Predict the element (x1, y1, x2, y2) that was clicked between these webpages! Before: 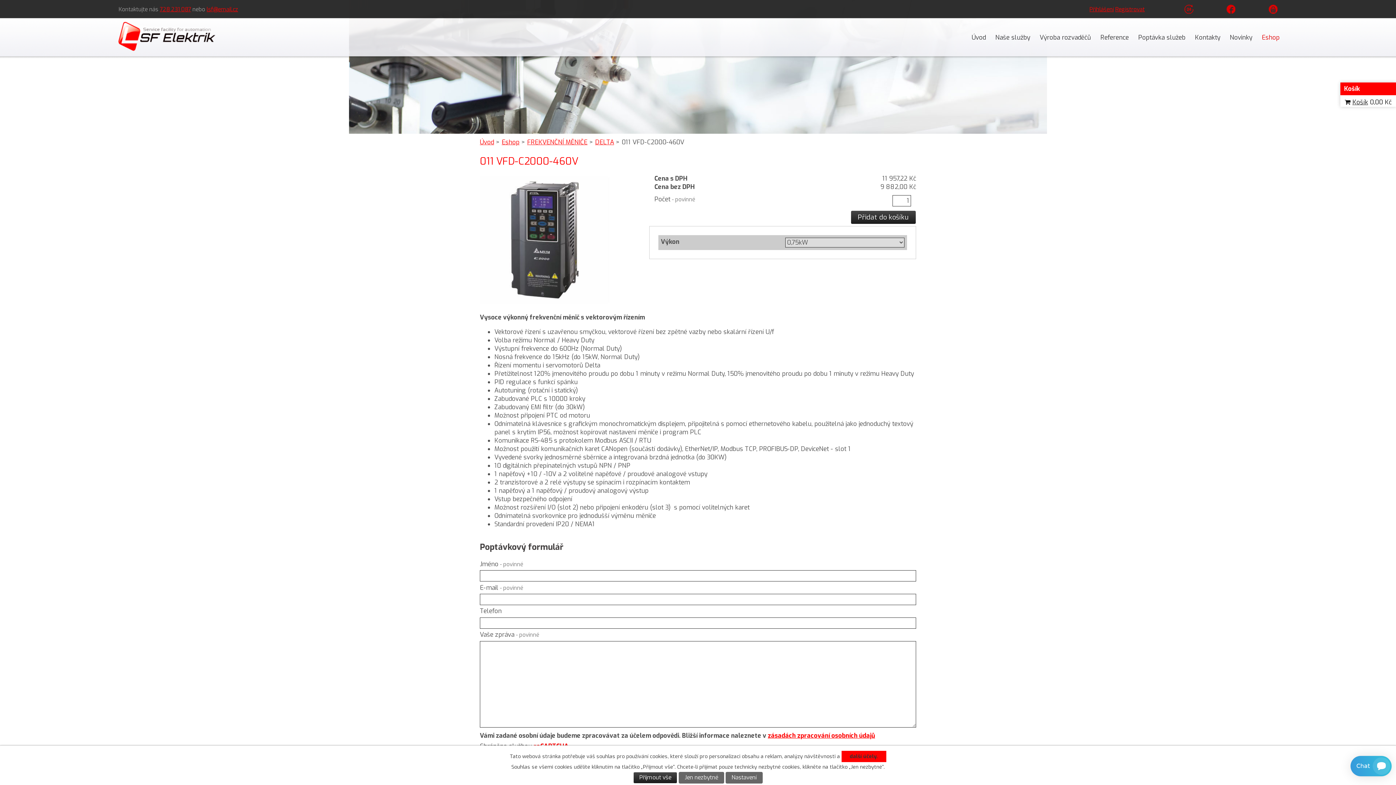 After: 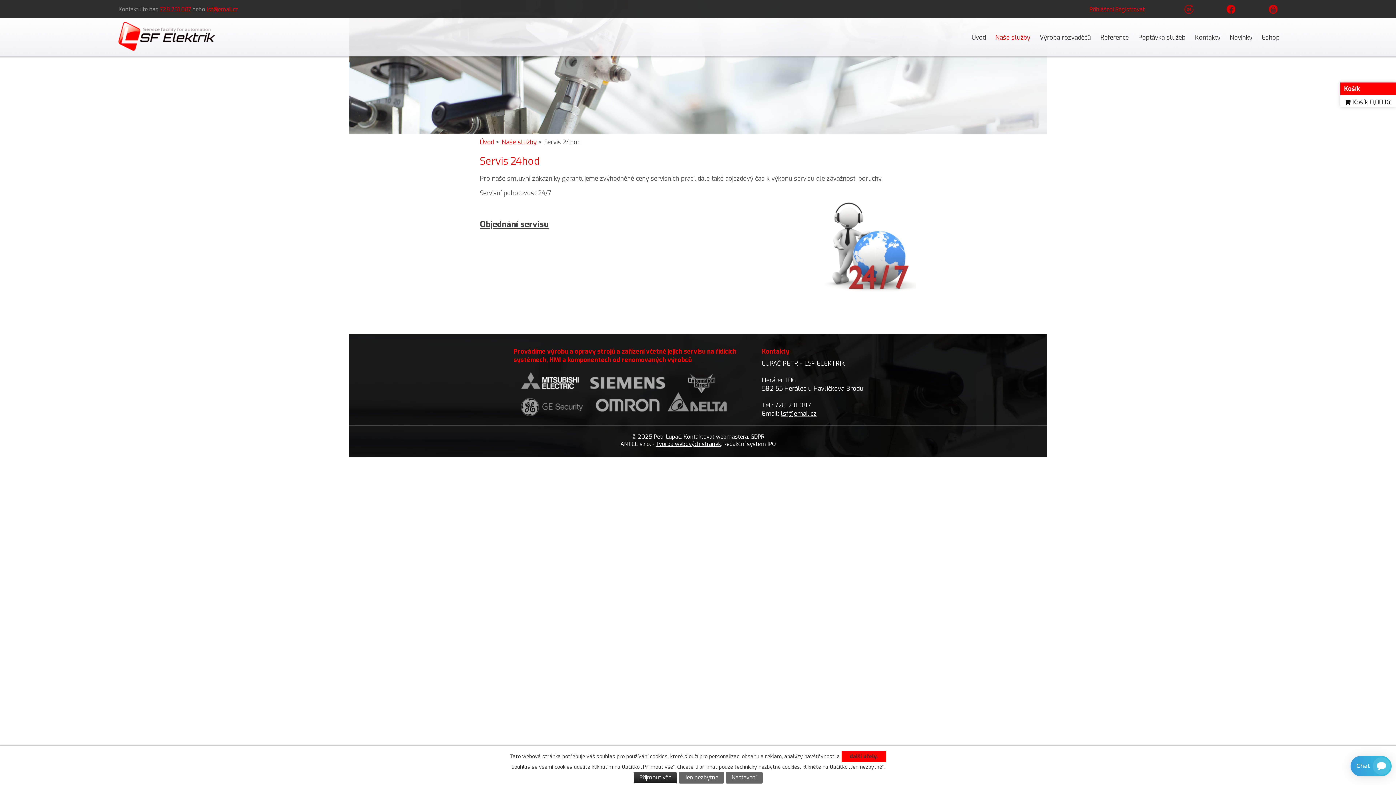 Action: bbox: (1184, 4, 1193, 13)